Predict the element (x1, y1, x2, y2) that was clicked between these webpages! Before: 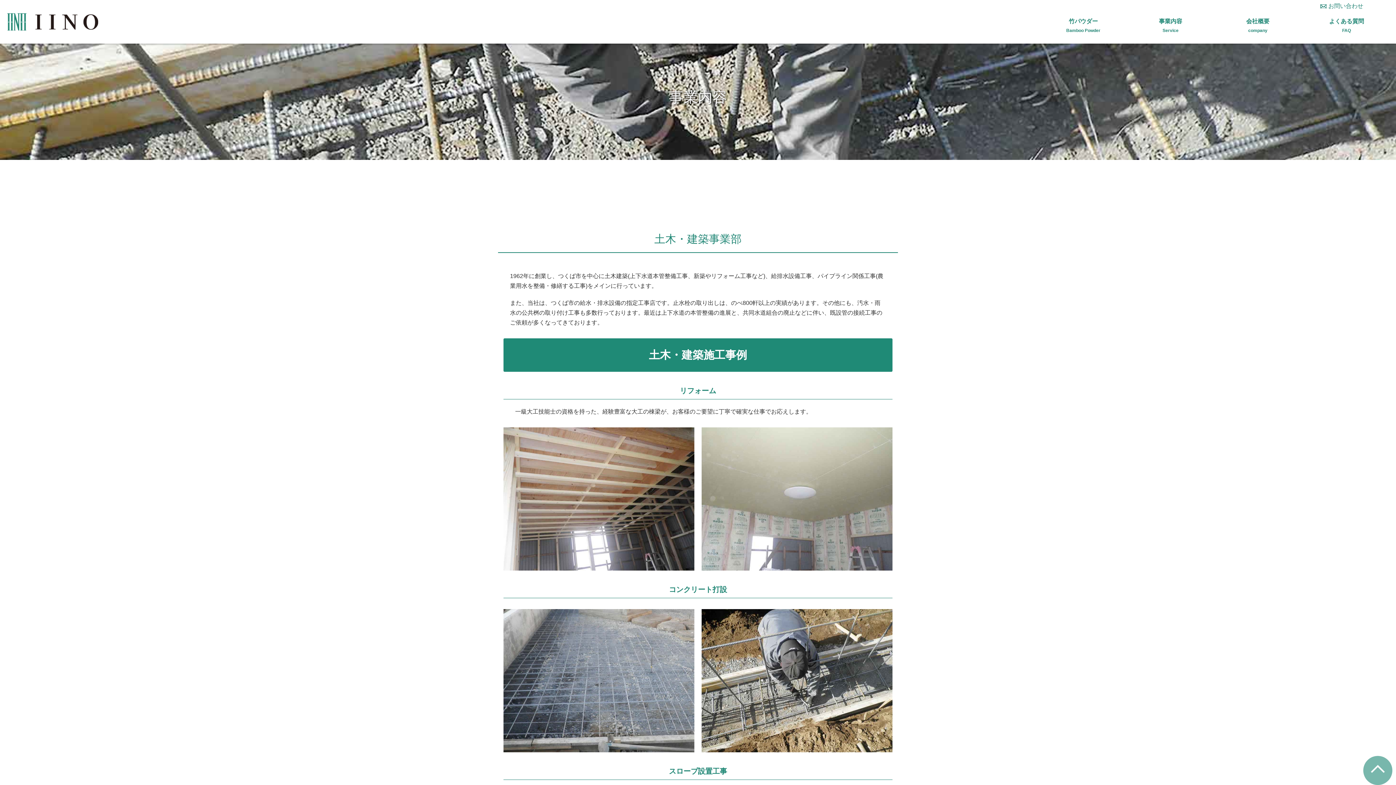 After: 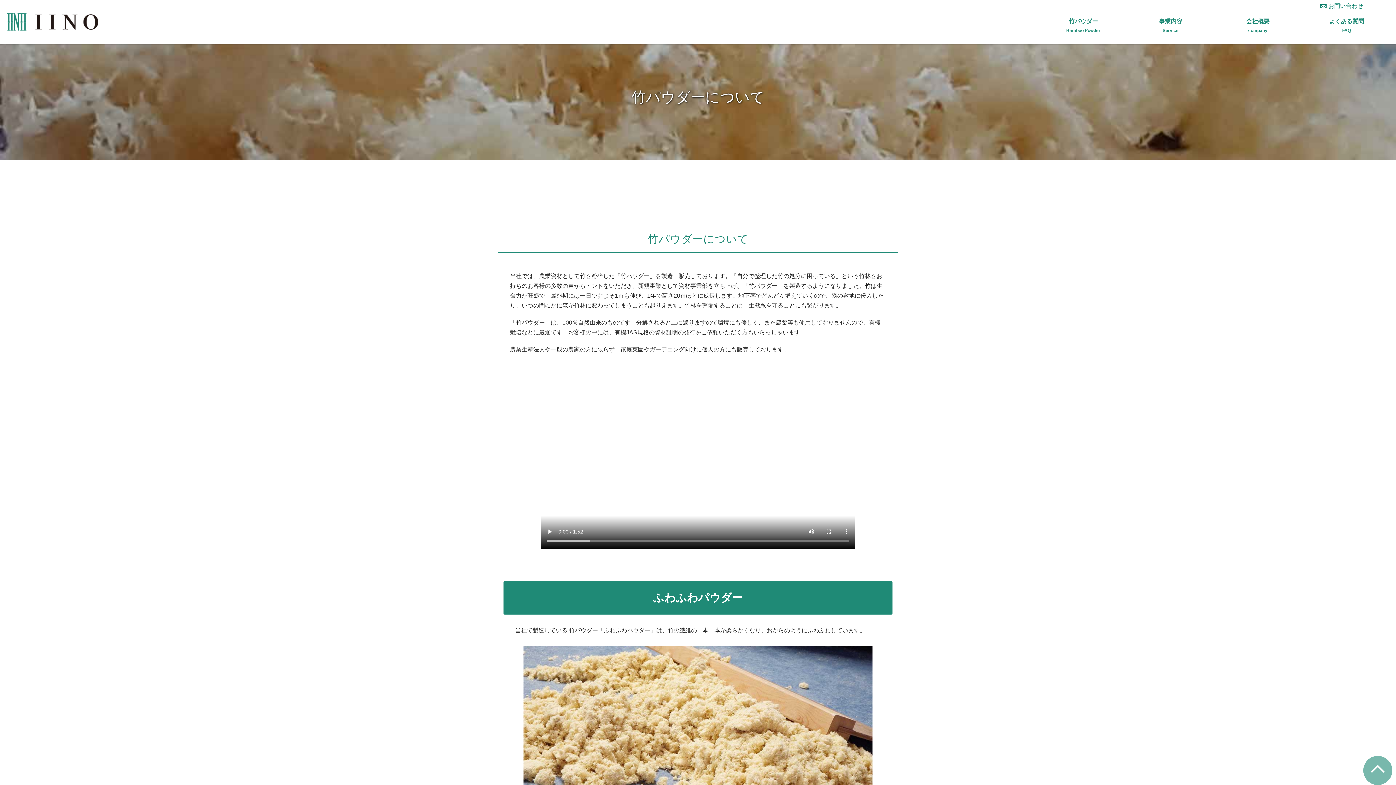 Action: bbox: (1046, 16, 1120, 34) label: 竹パウダー
Bamboo Powder